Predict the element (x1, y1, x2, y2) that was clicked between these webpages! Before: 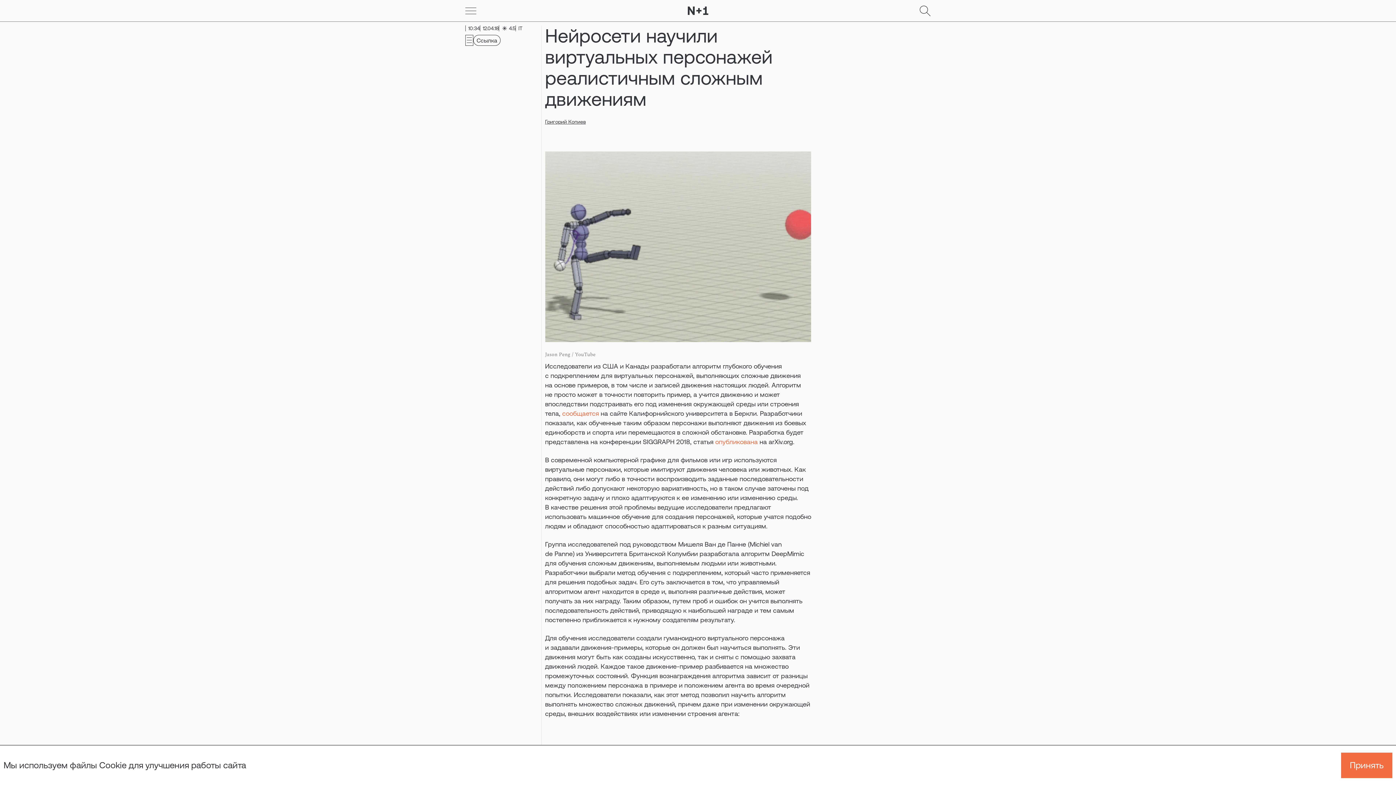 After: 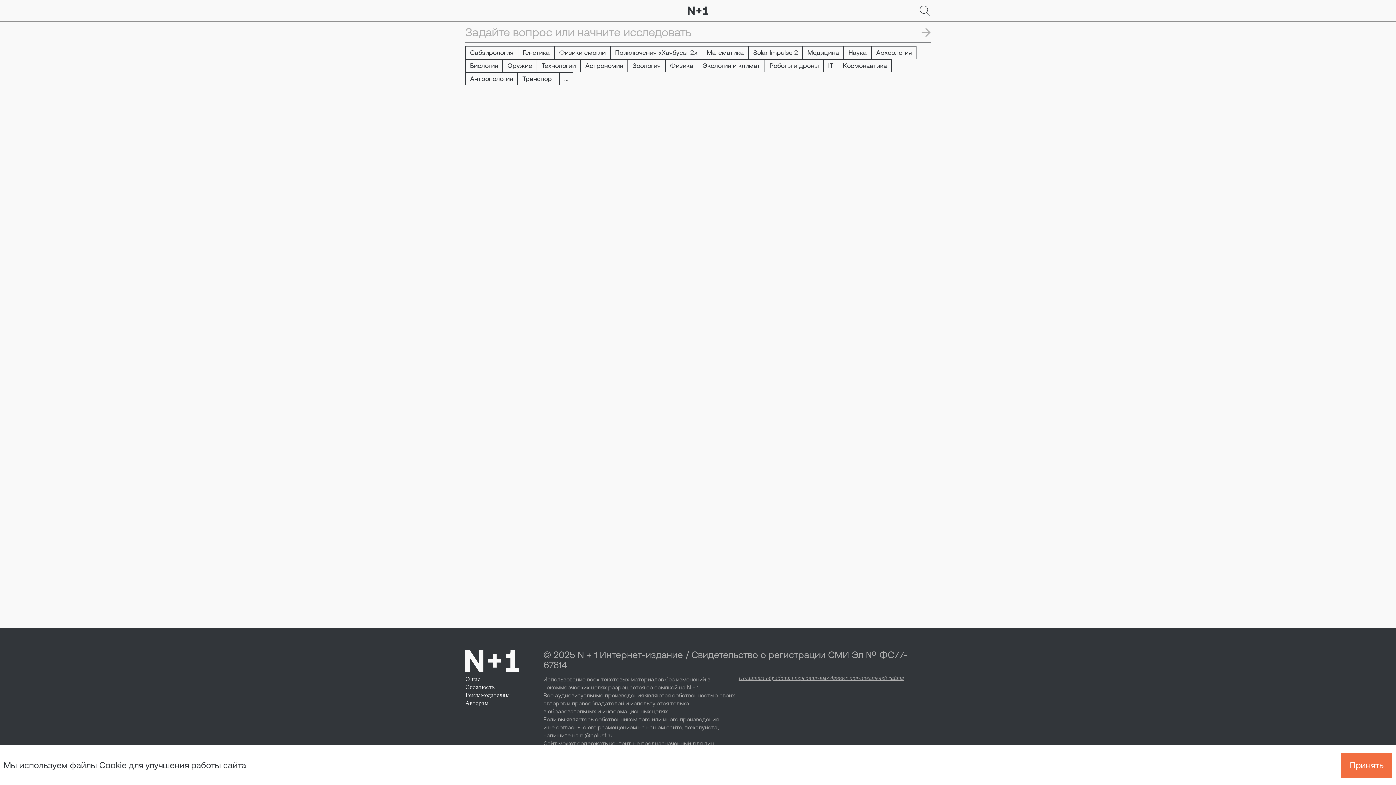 Action: bbox: (920, 5, 930, 16)